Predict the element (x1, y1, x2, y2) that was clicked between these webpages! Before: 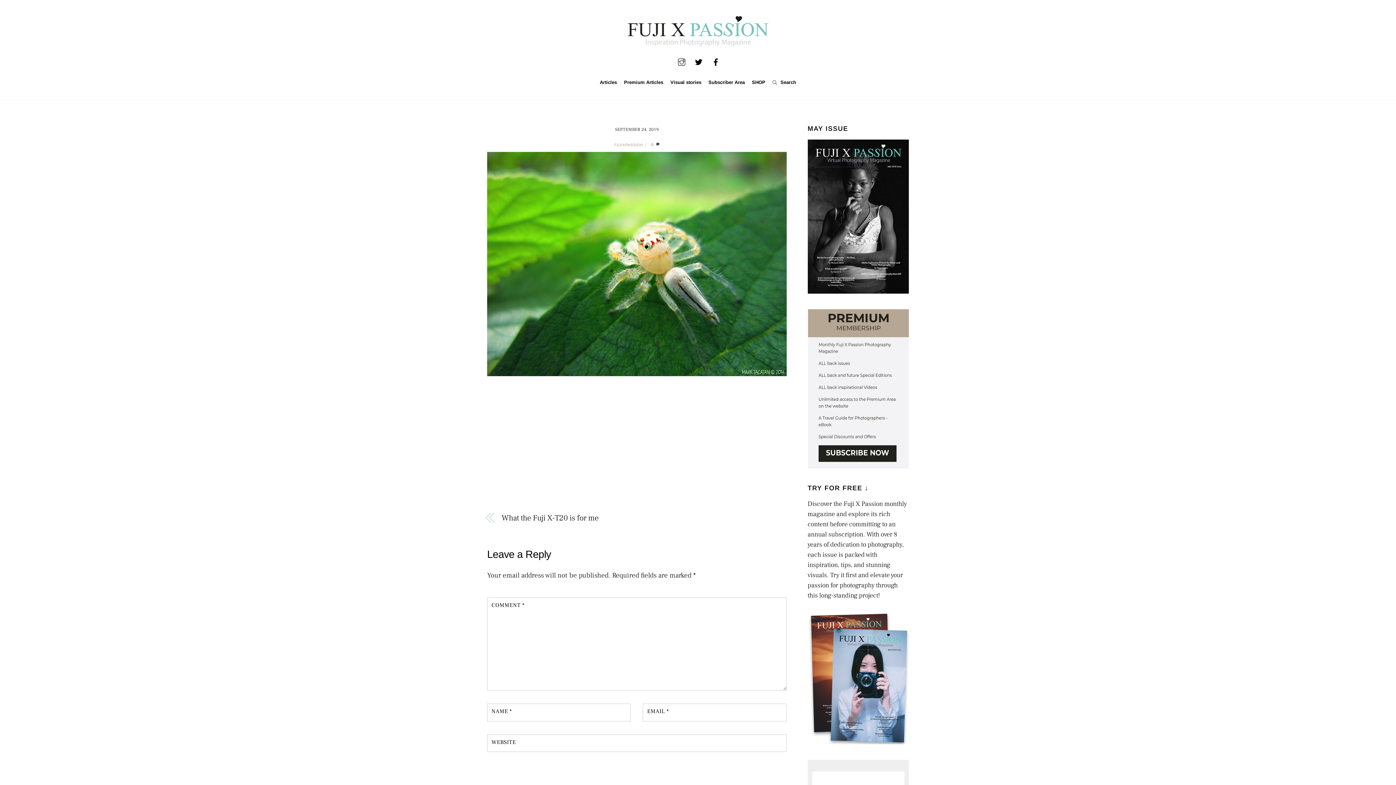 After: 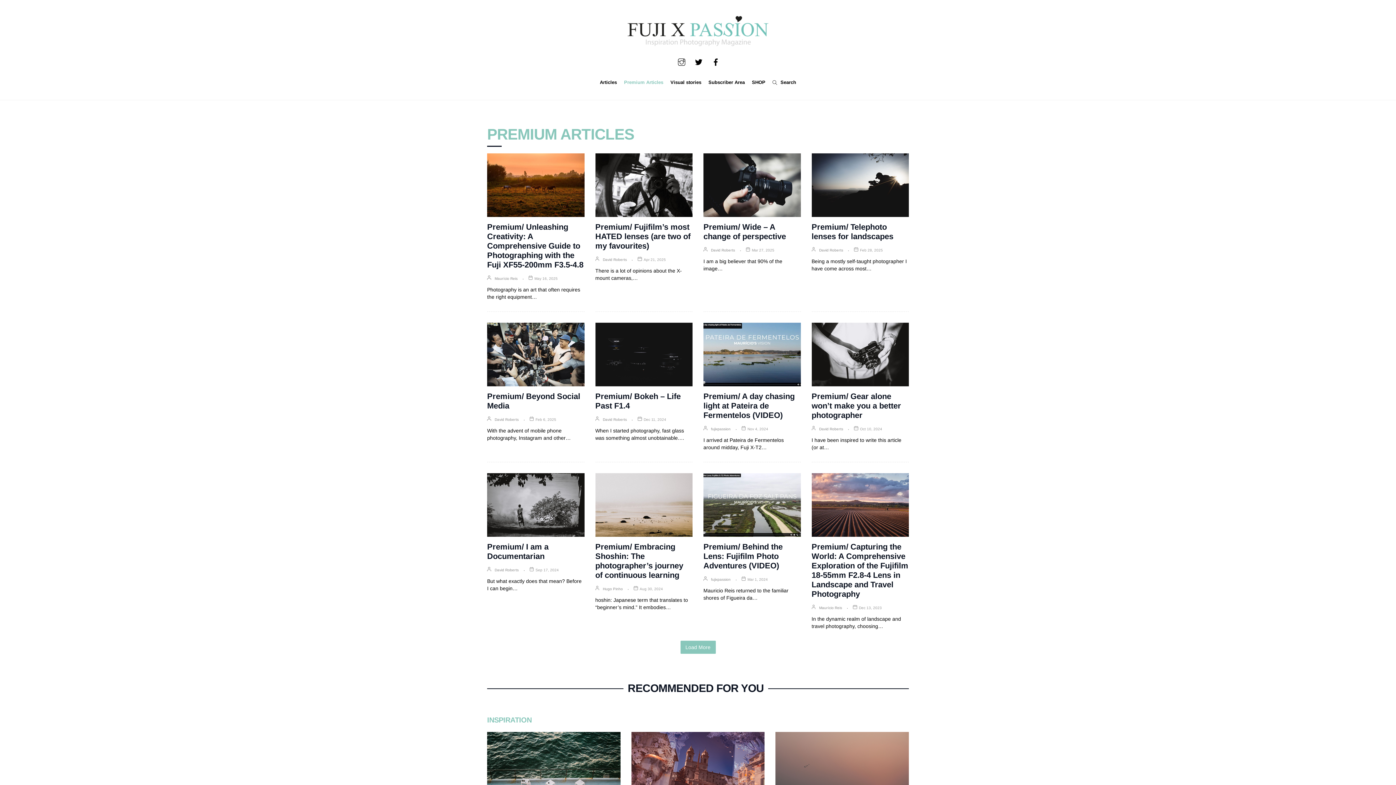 Action: bbox: (621, 74, 666, 90) label: Premium Articles